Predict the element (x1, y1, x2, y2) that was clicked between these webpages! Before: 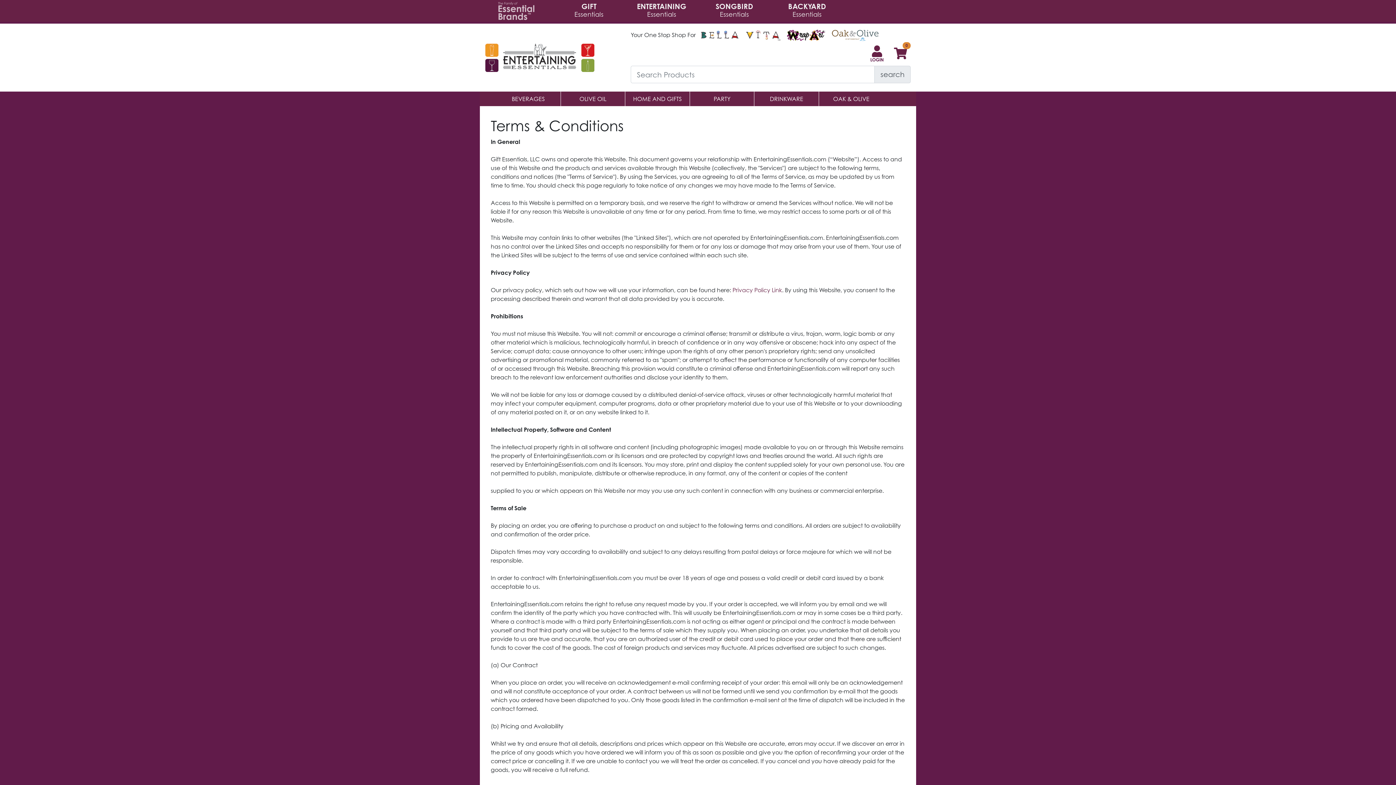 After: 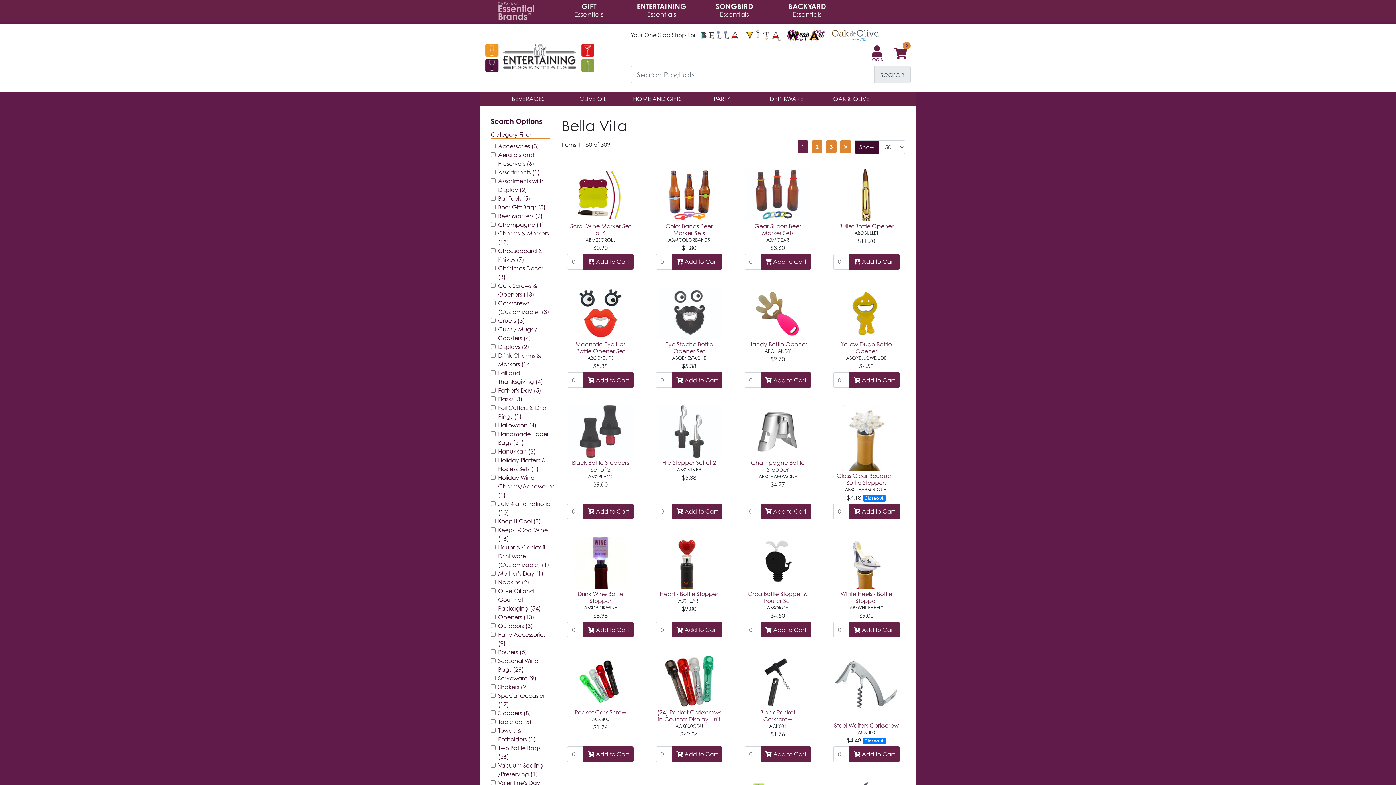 Action: bbox: (697, 31, 782, 38) label:  